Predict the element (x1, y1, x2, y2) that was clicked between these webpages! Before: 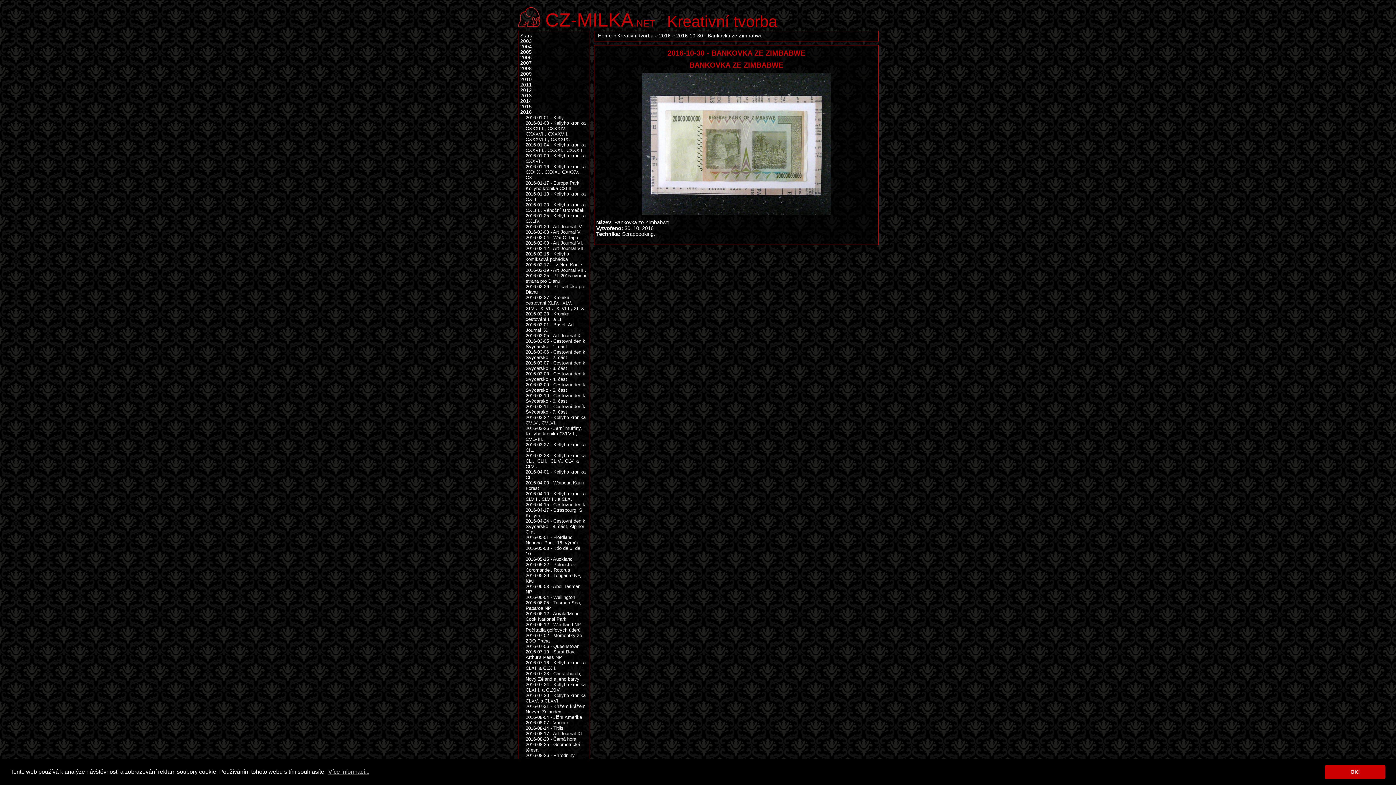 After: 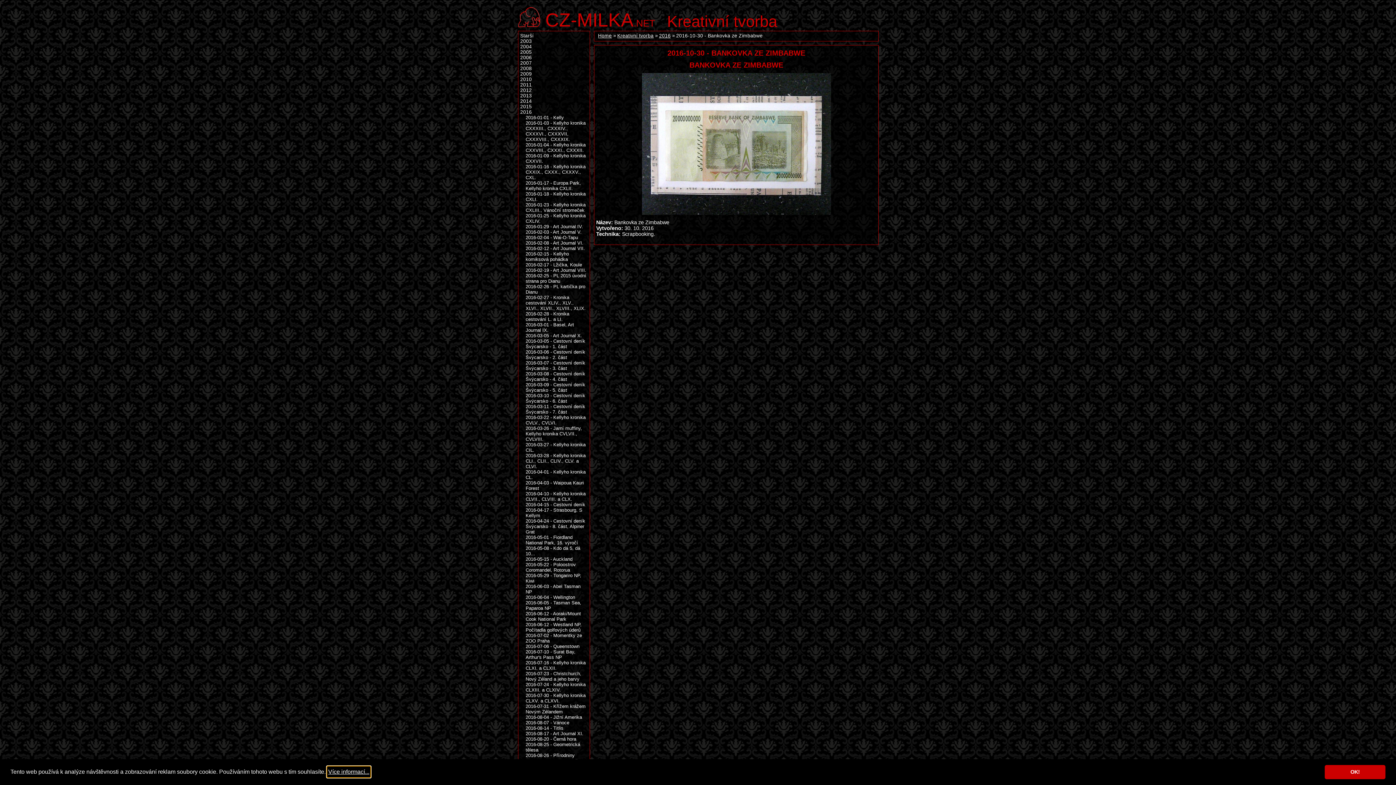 Action: label: learn more about cookies bbox: (327, 766, 370, 777)